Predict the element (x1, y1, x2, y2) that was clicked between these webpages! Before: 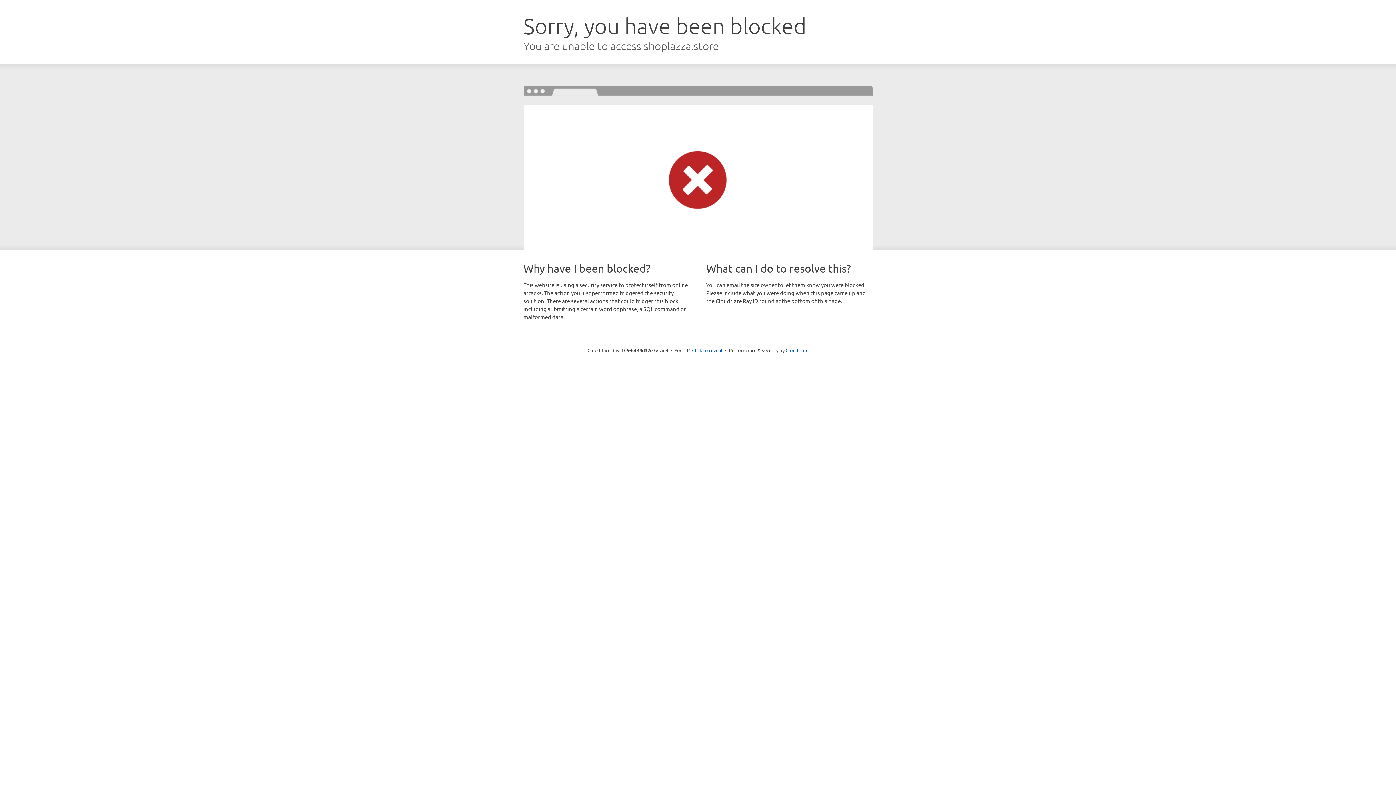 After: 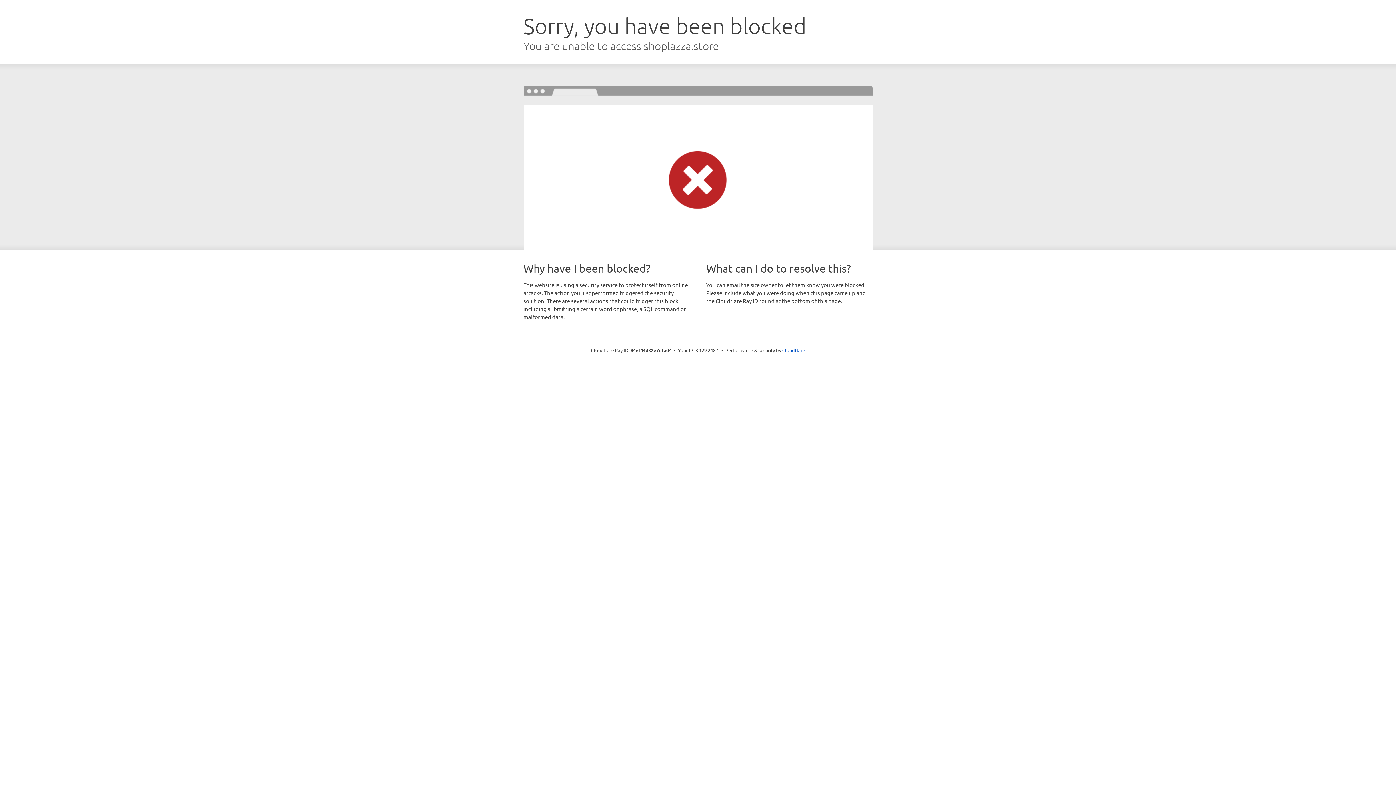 Action: bbox: (692, 346, 722, 353) label: Click to reveal